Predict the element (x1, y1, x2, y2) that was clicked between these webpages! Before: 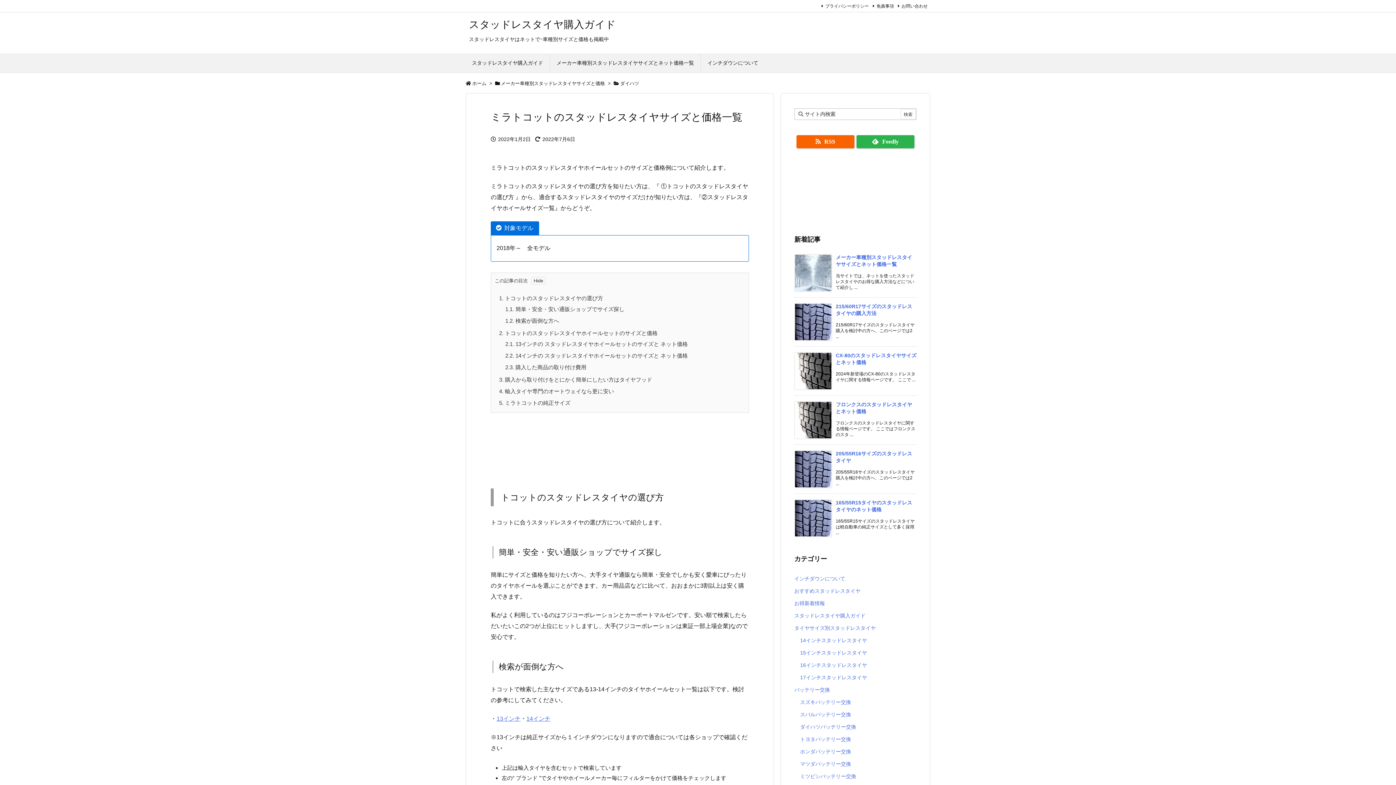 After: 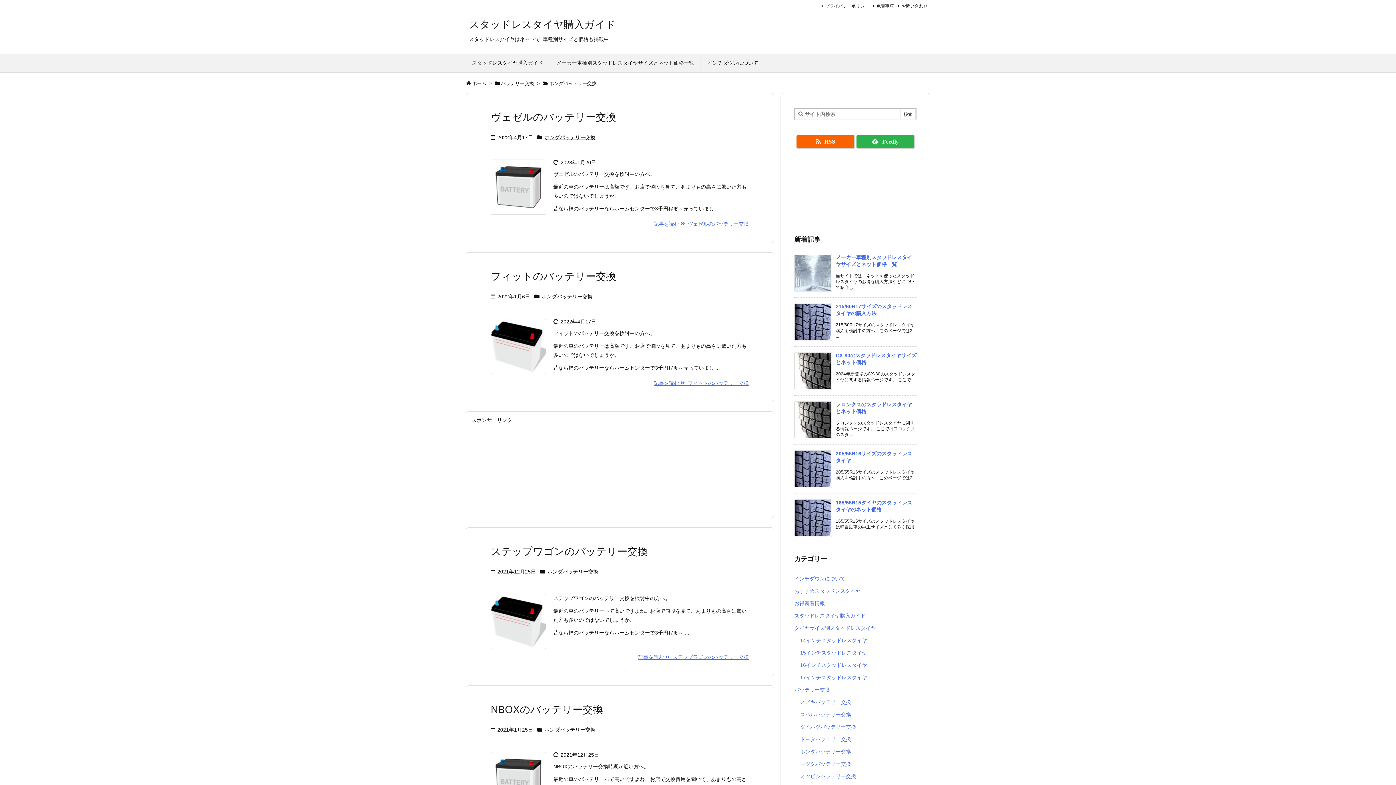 Action: bbox: (800, 745, 916, 758) label: ホンダバッテリー交換